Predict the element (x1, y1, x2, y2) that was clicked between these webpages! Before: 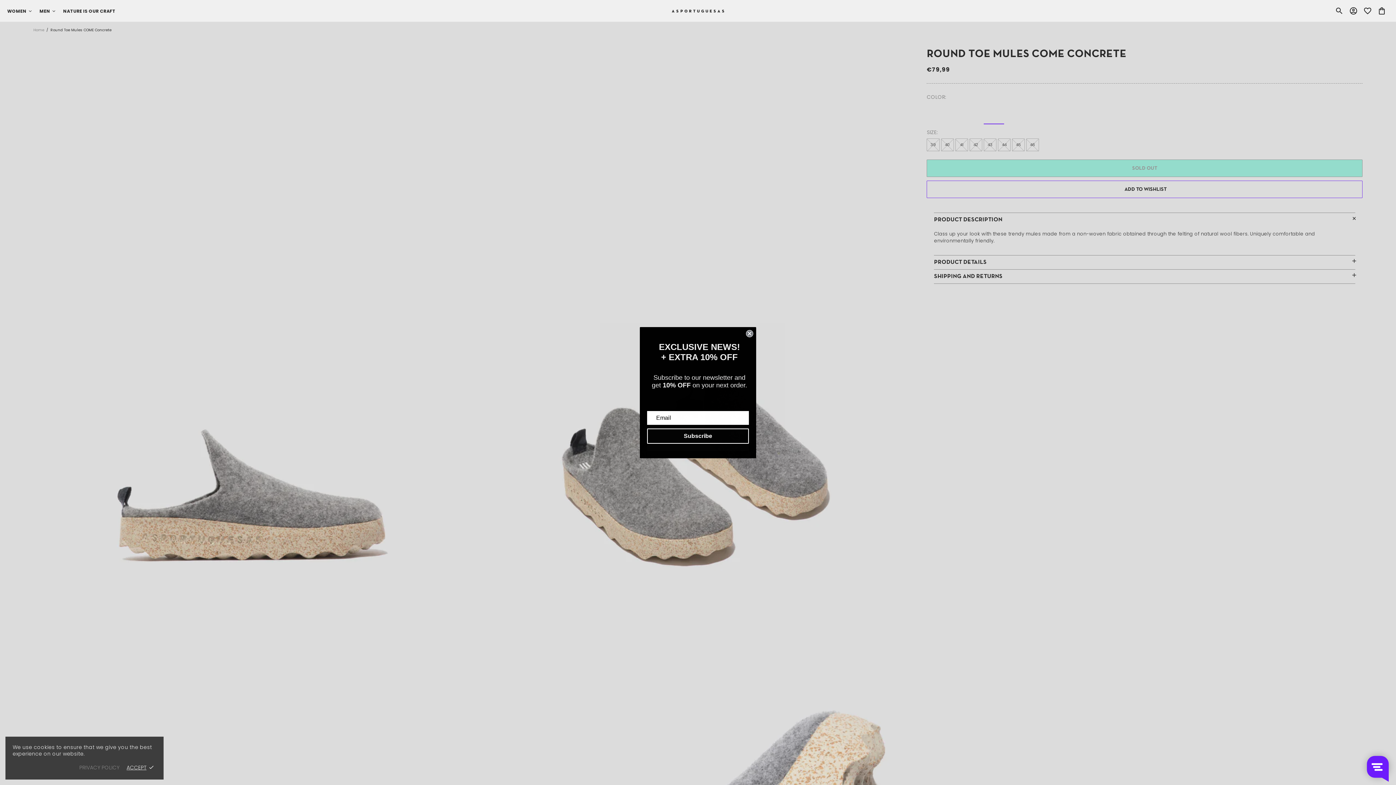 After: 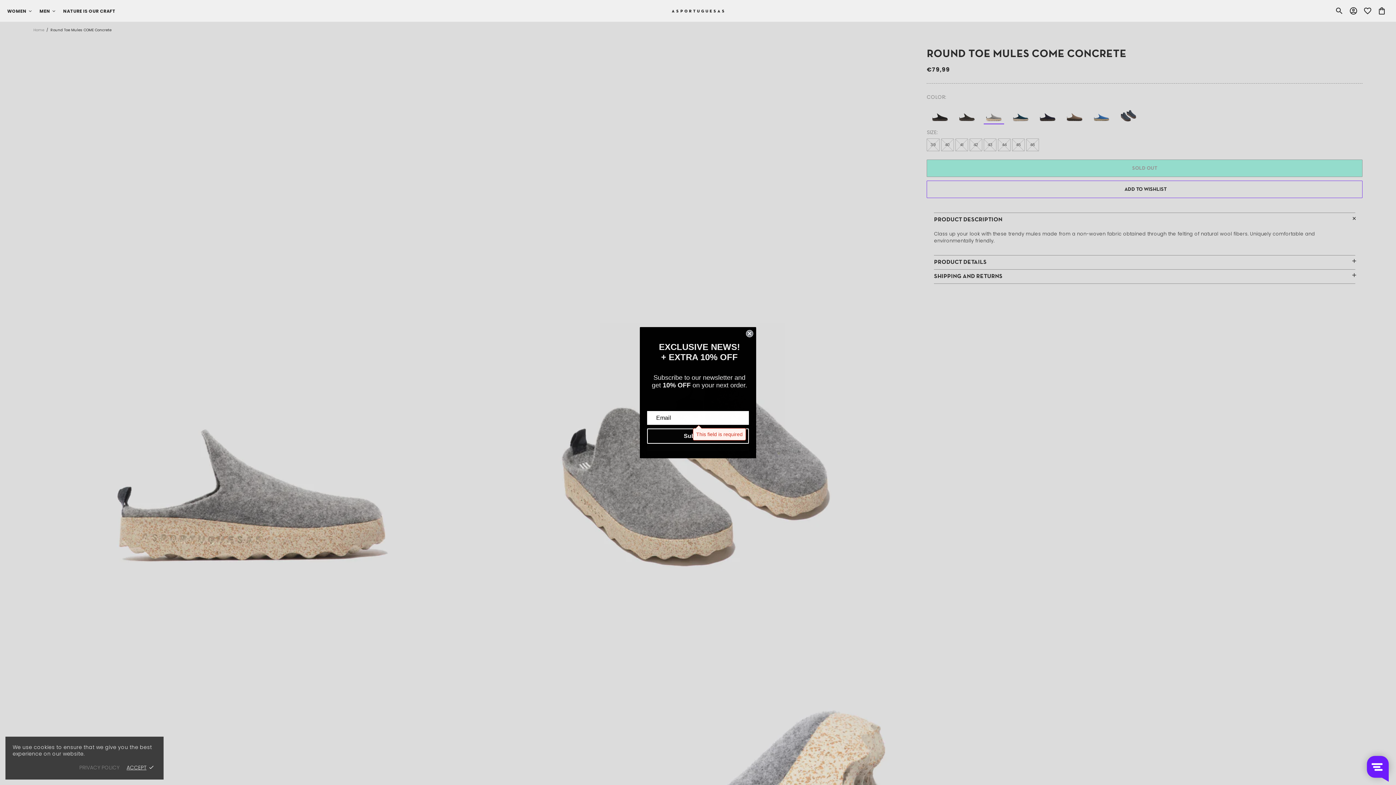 Action: label: Subscribe bbox: (647, 428, 749, 443)